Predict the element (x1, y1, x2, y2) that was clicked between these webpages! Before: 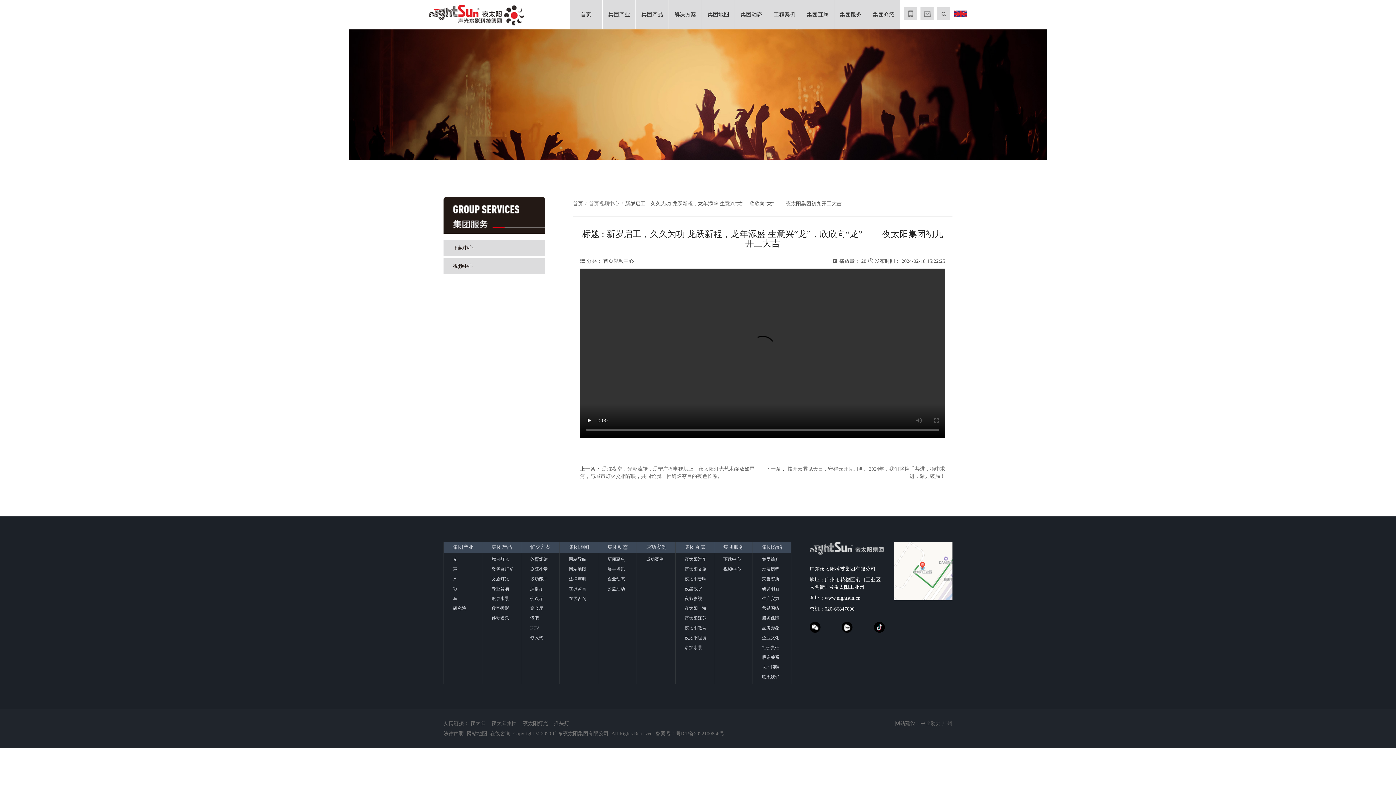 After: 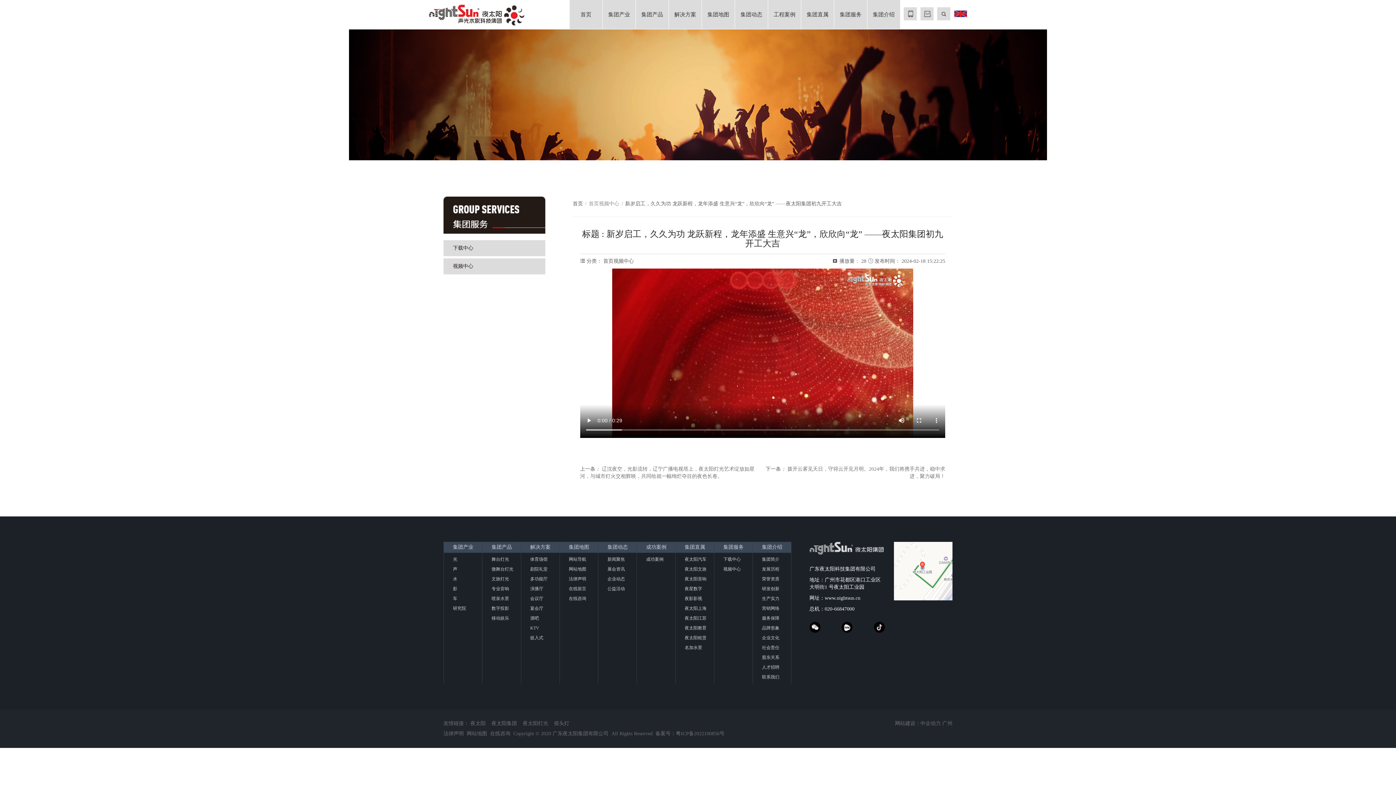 Action: bbox: (675, 576, 714, 582) label: 夜太阳音响